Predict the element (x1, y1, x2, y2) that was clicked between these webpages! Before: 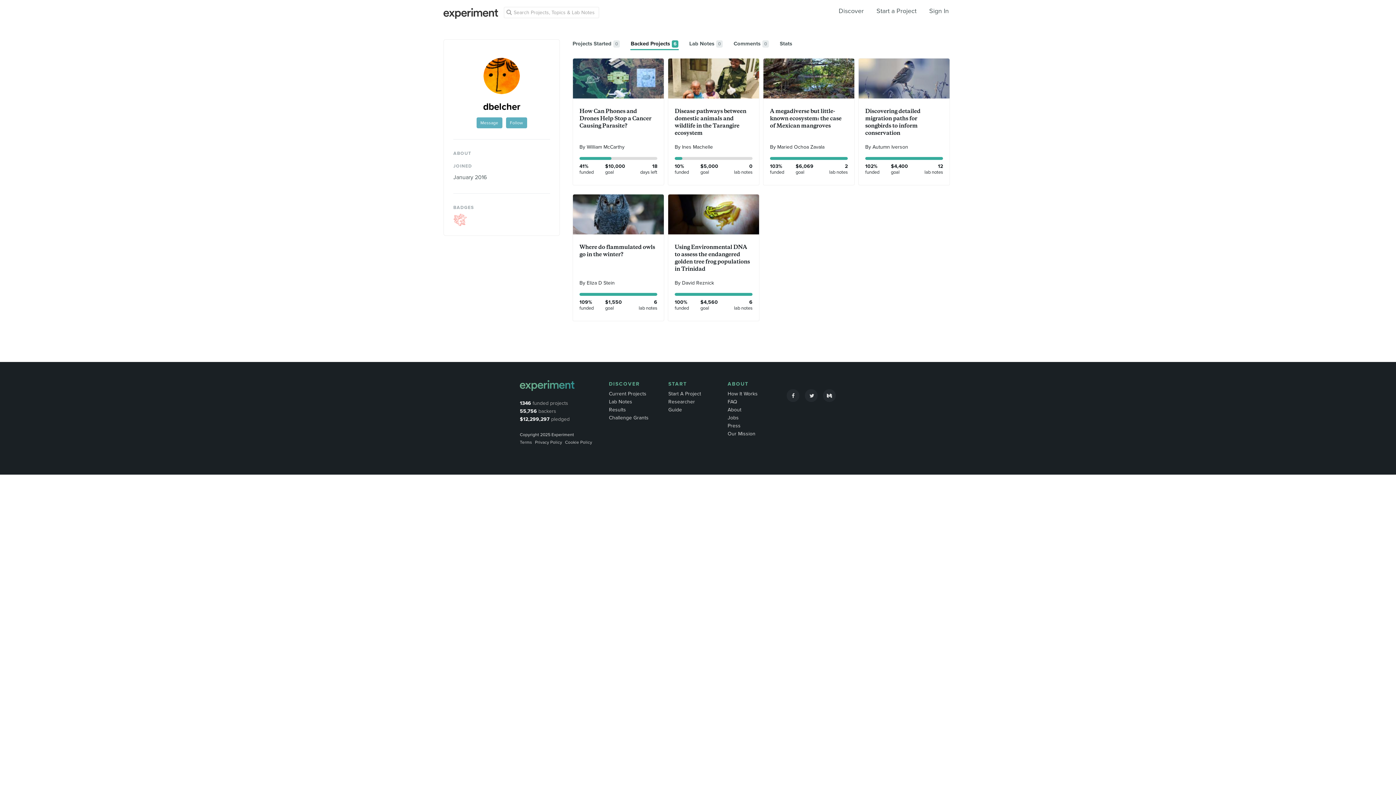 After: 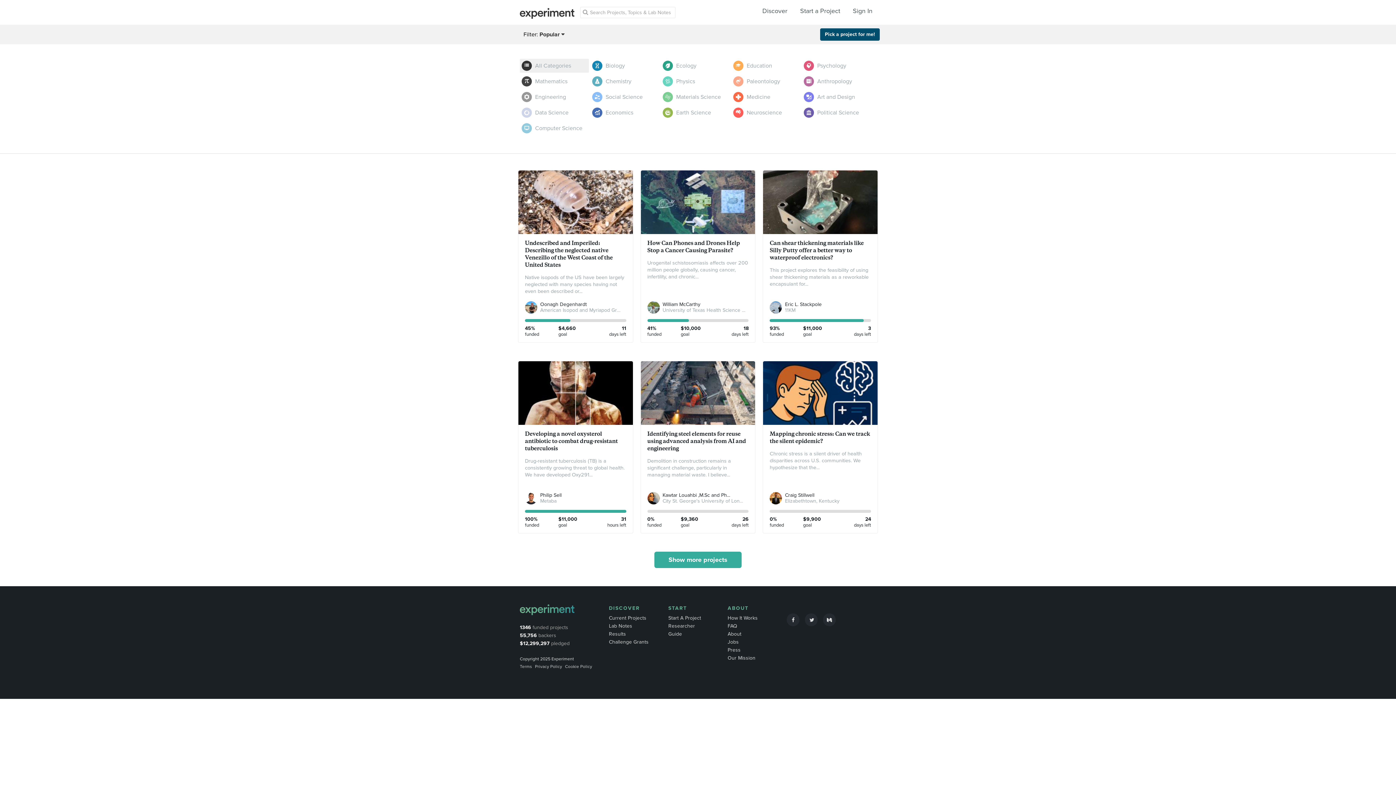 Action: bbox: (838, 6, 864, 14) label: Discover